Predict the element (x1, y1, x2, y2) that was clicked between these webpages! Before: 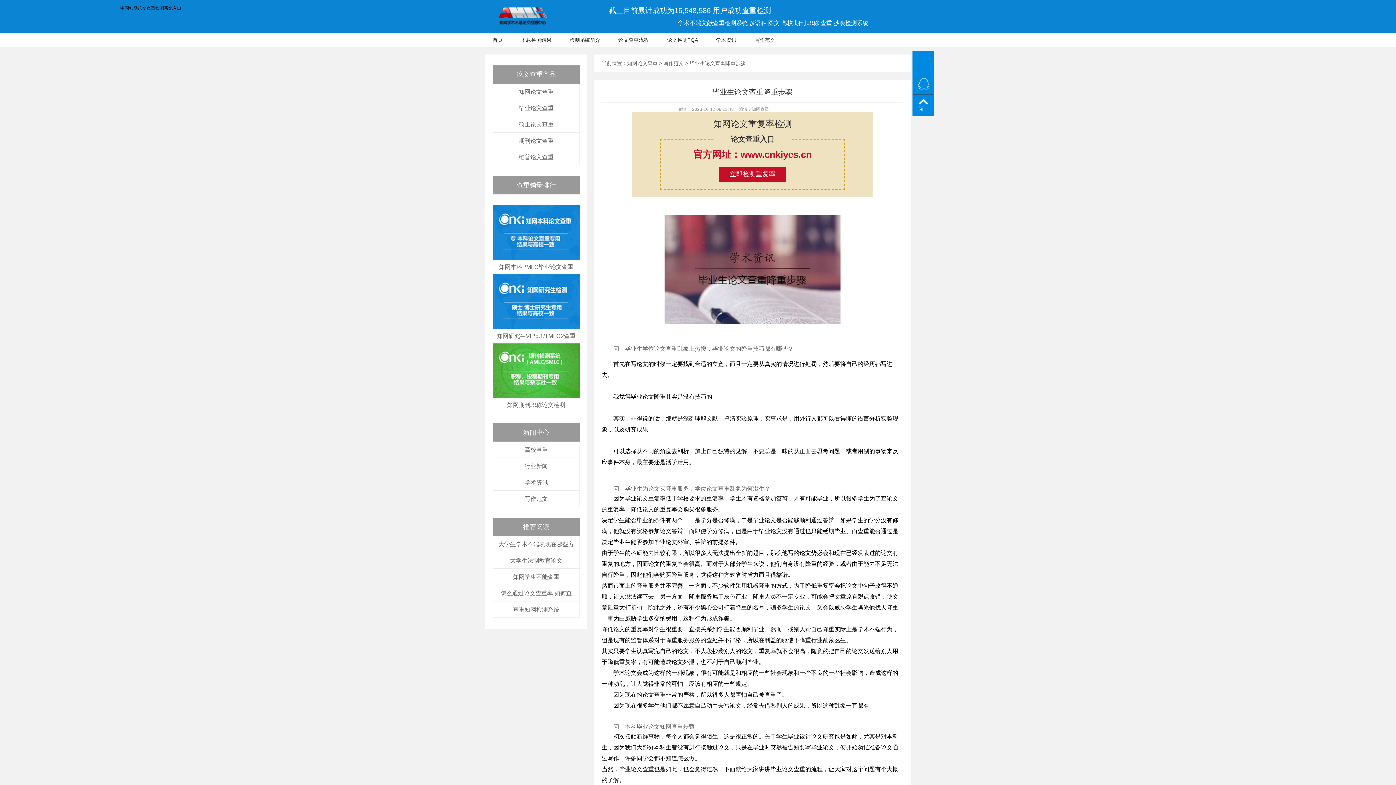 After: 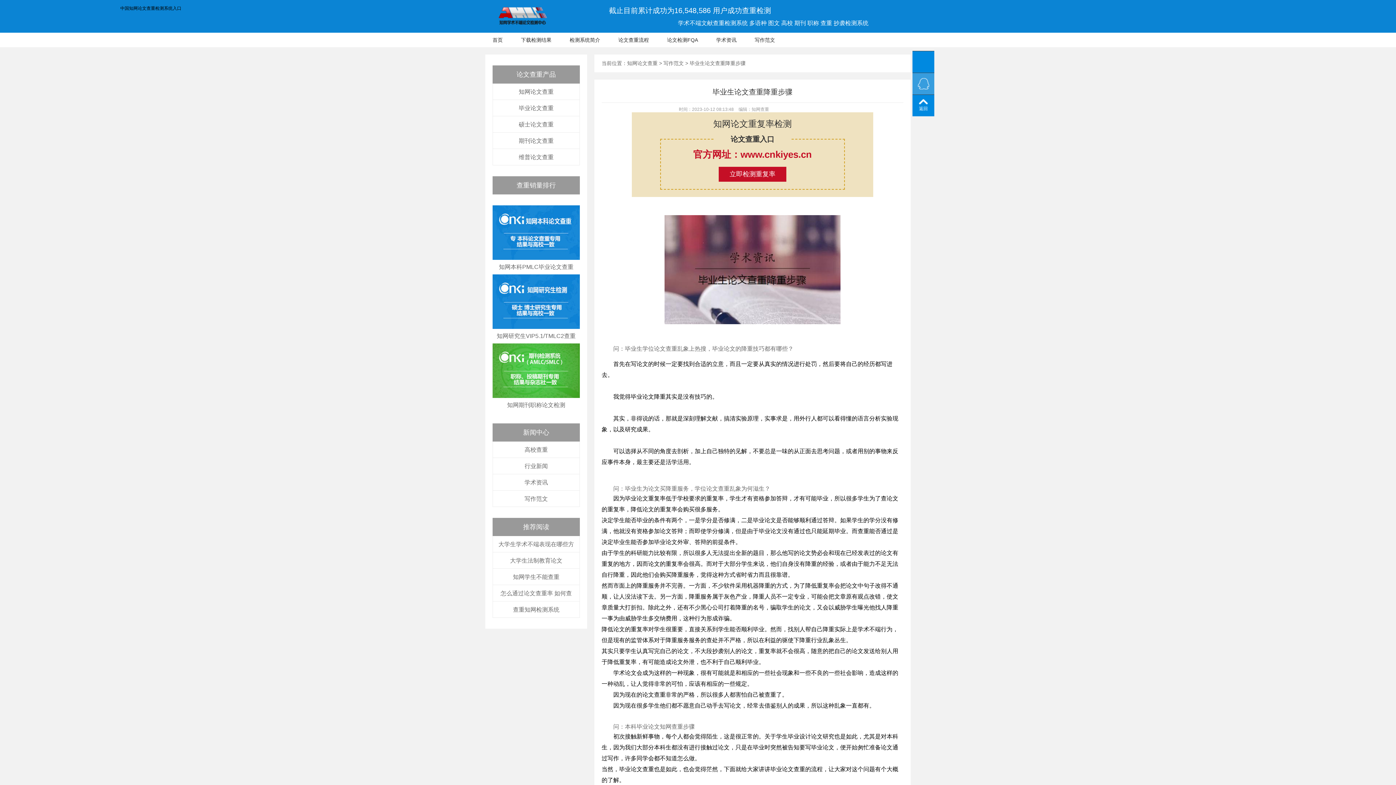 Action: bbox: (912, 72, 934, 94)